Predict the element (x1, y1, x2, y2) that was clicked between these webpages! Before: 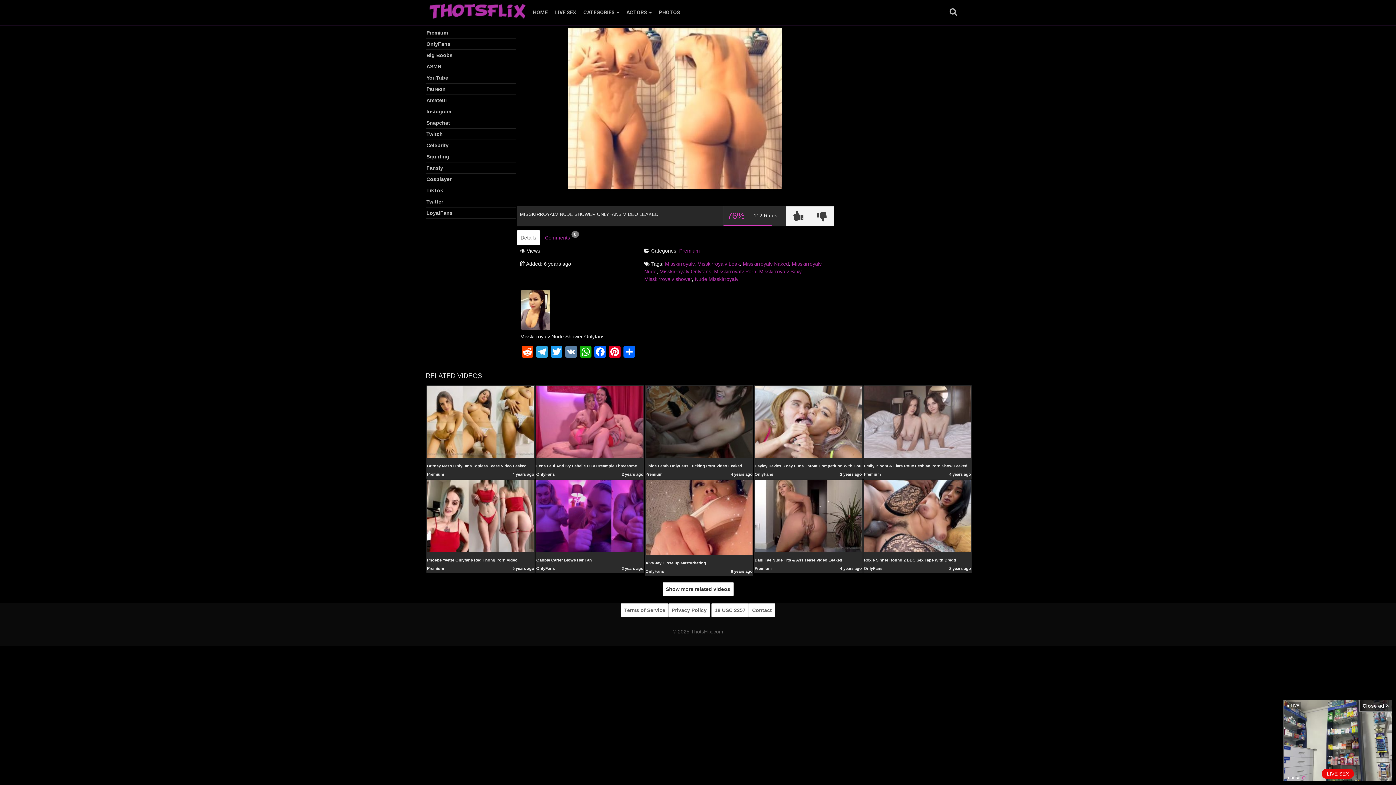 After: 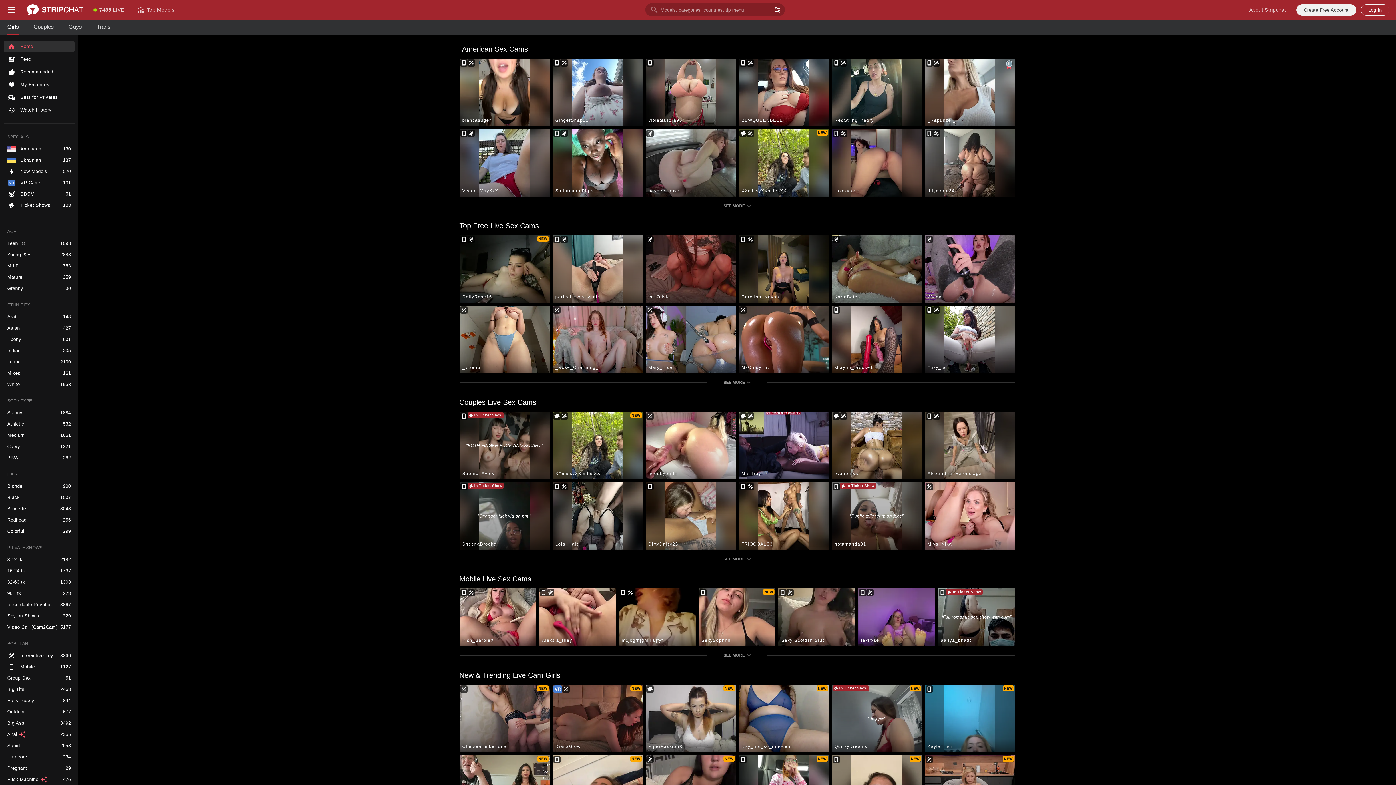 Action: bbox: (536, 566, 554, 570) label: OnlyFans